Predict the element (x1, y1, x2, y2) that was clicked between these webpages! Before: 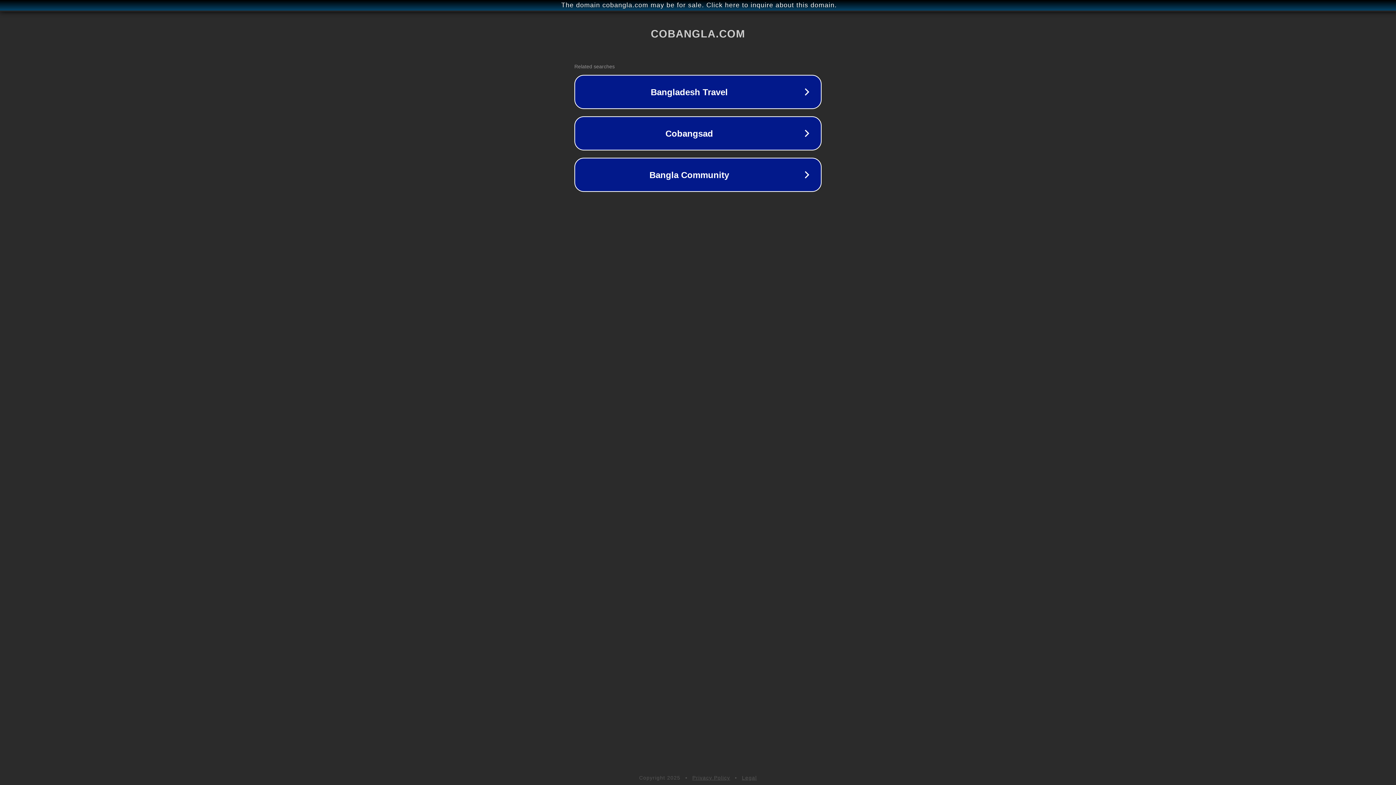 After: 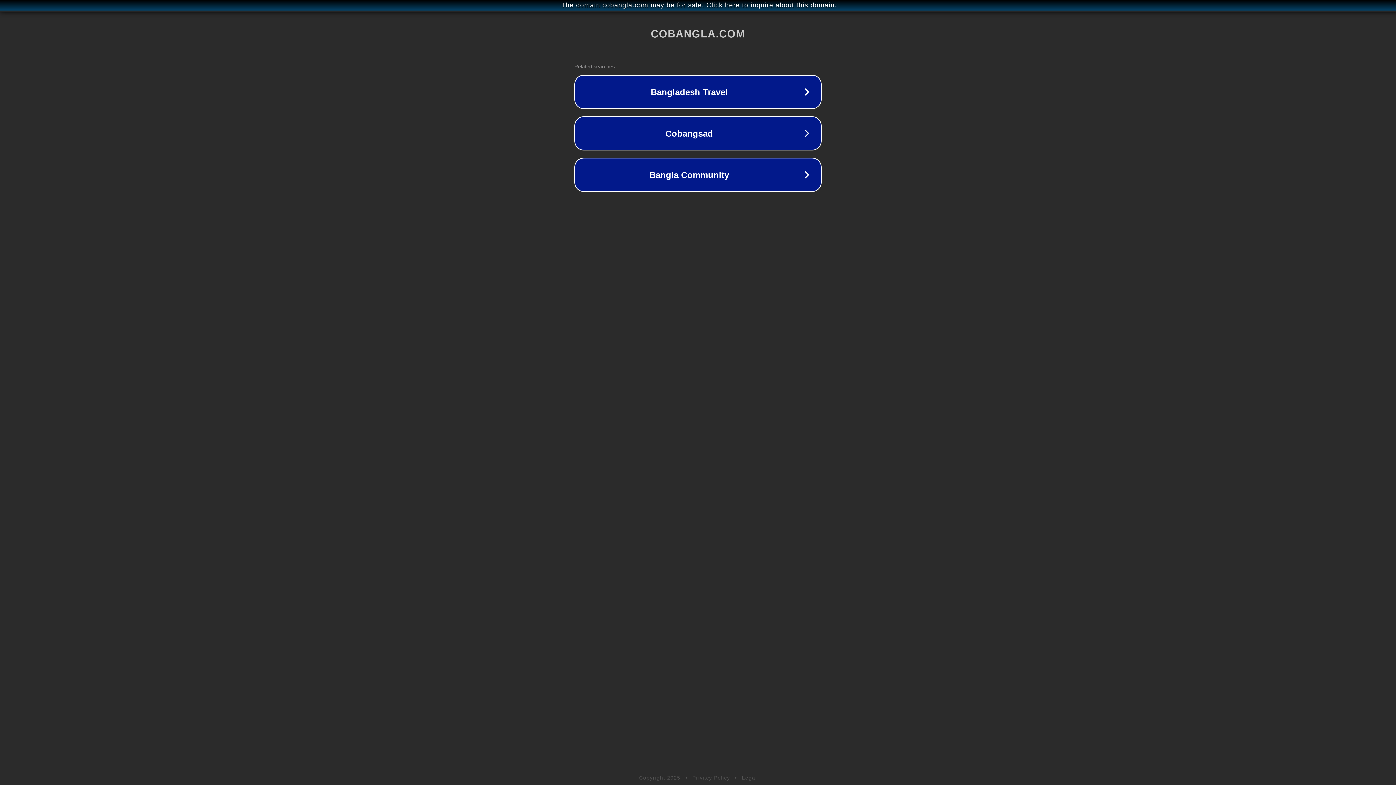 Action: label: Privacy Policy bbox: (692, 775, 730, 781)